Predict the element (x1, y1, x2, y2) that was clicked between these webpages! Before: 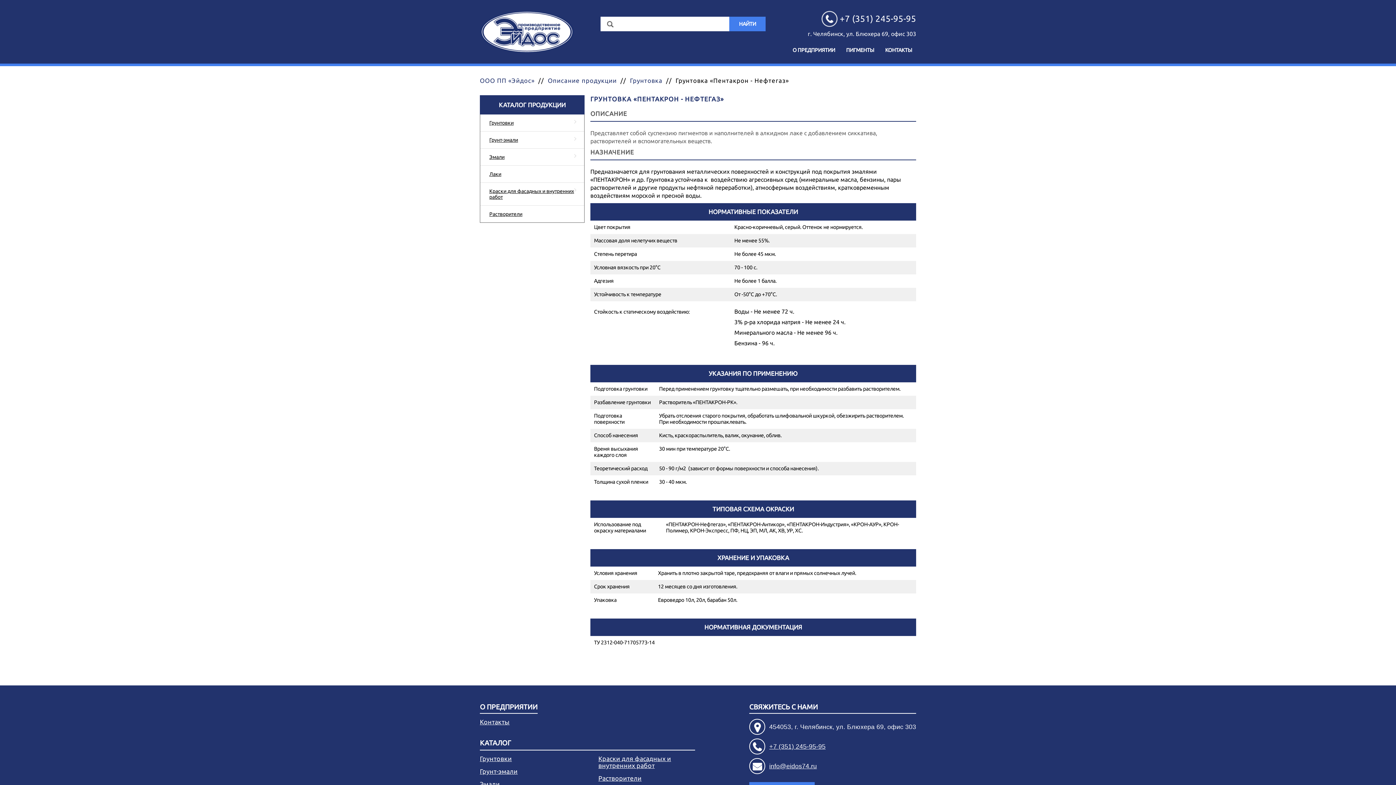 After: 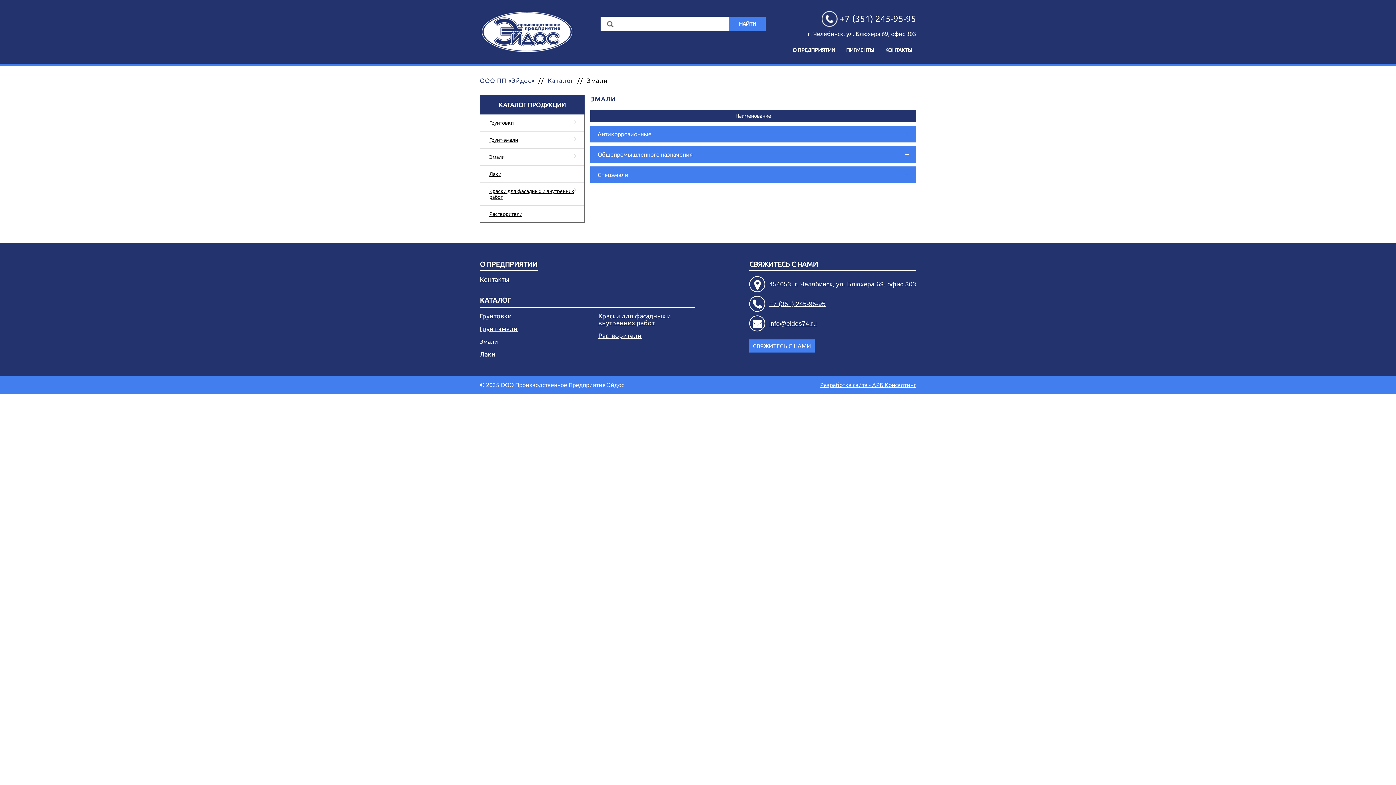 Action: label: Эмали bbox: (480, 781, 500, 788)